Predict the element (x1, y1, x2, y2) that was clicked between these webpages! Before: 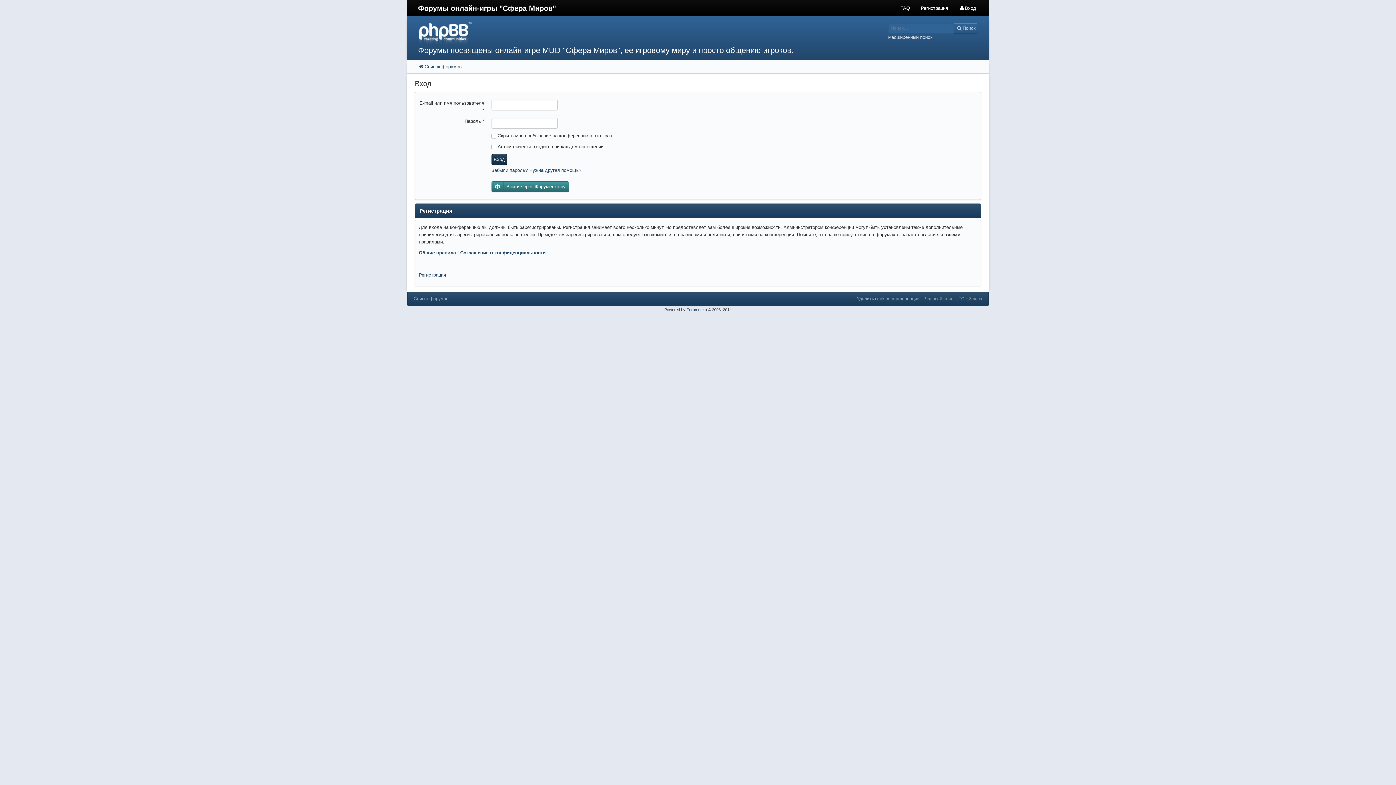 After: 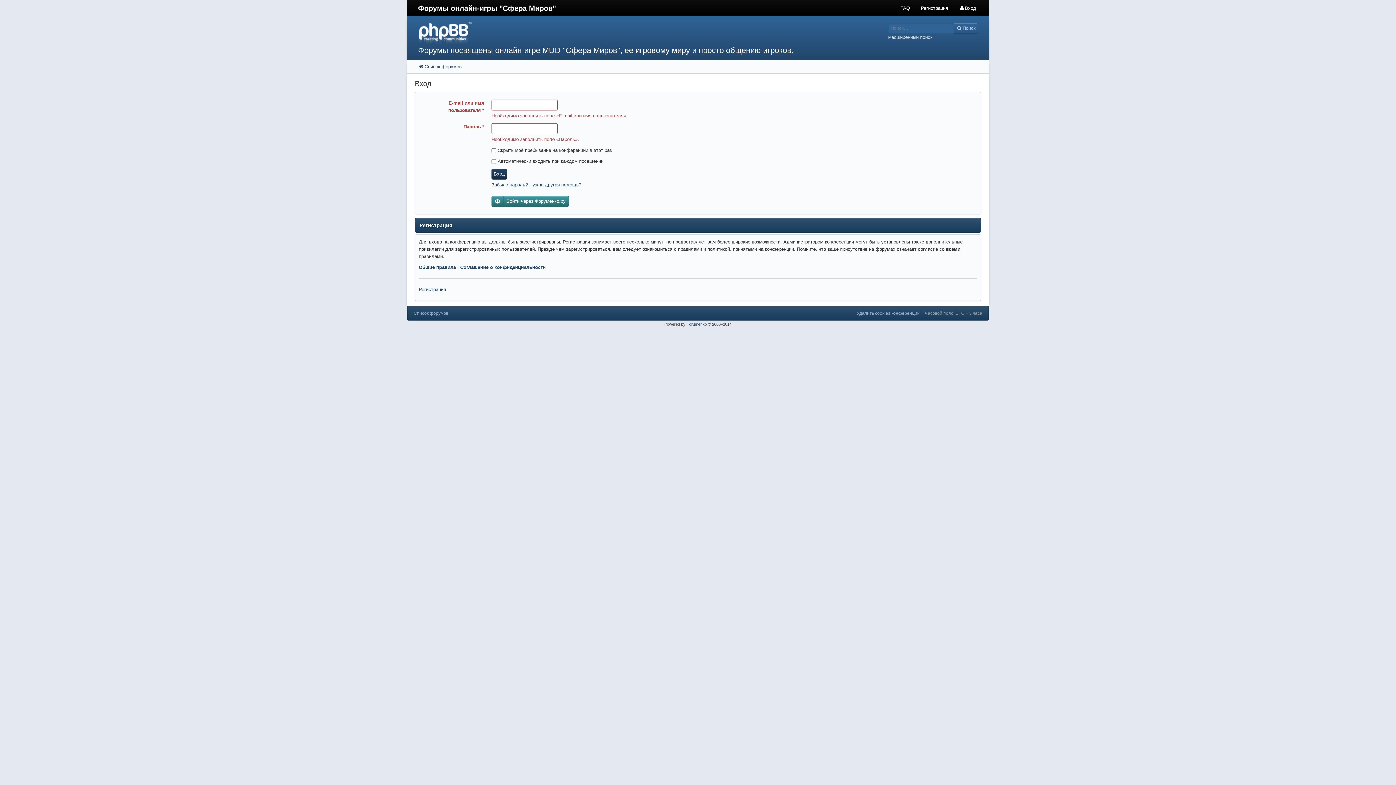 Action: bbox: (491, 154, 507, 165) label: Вход